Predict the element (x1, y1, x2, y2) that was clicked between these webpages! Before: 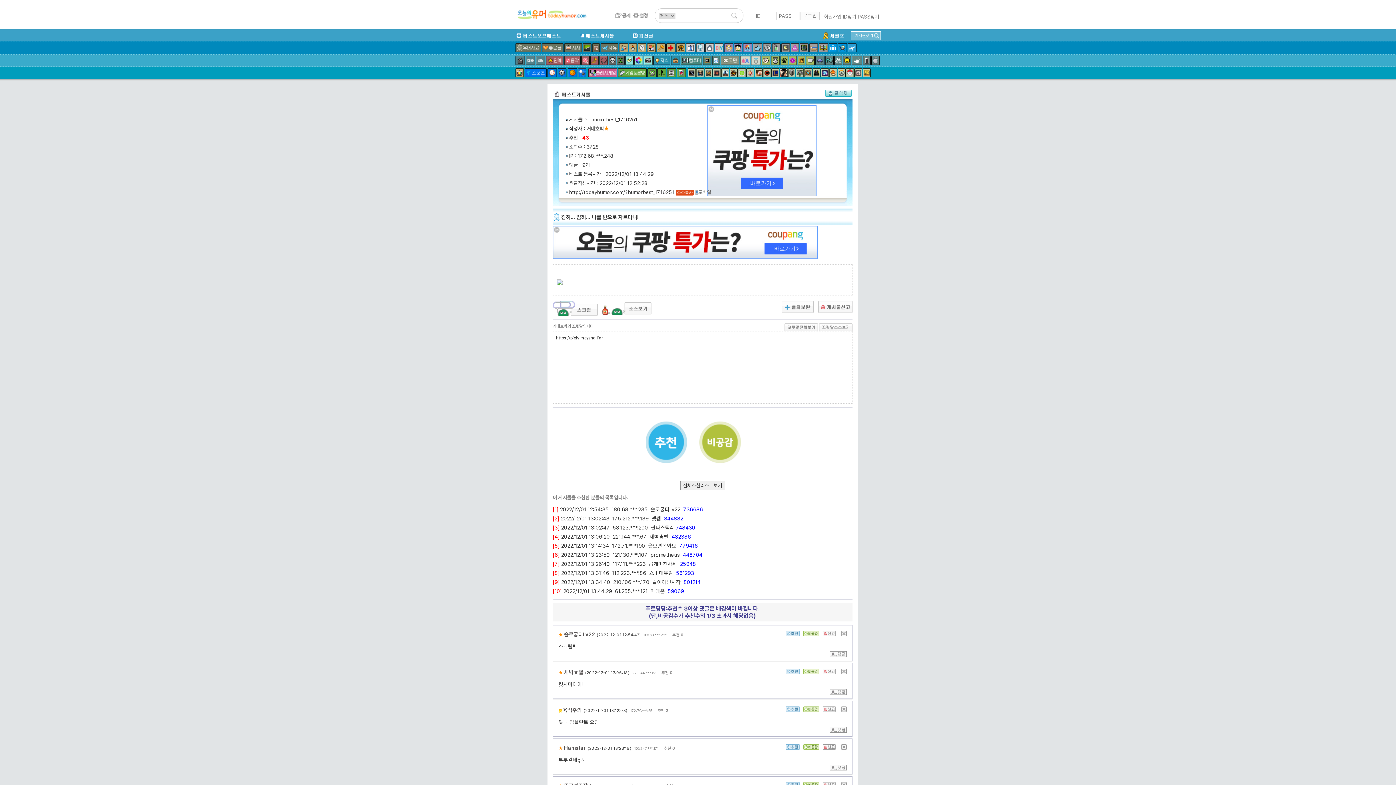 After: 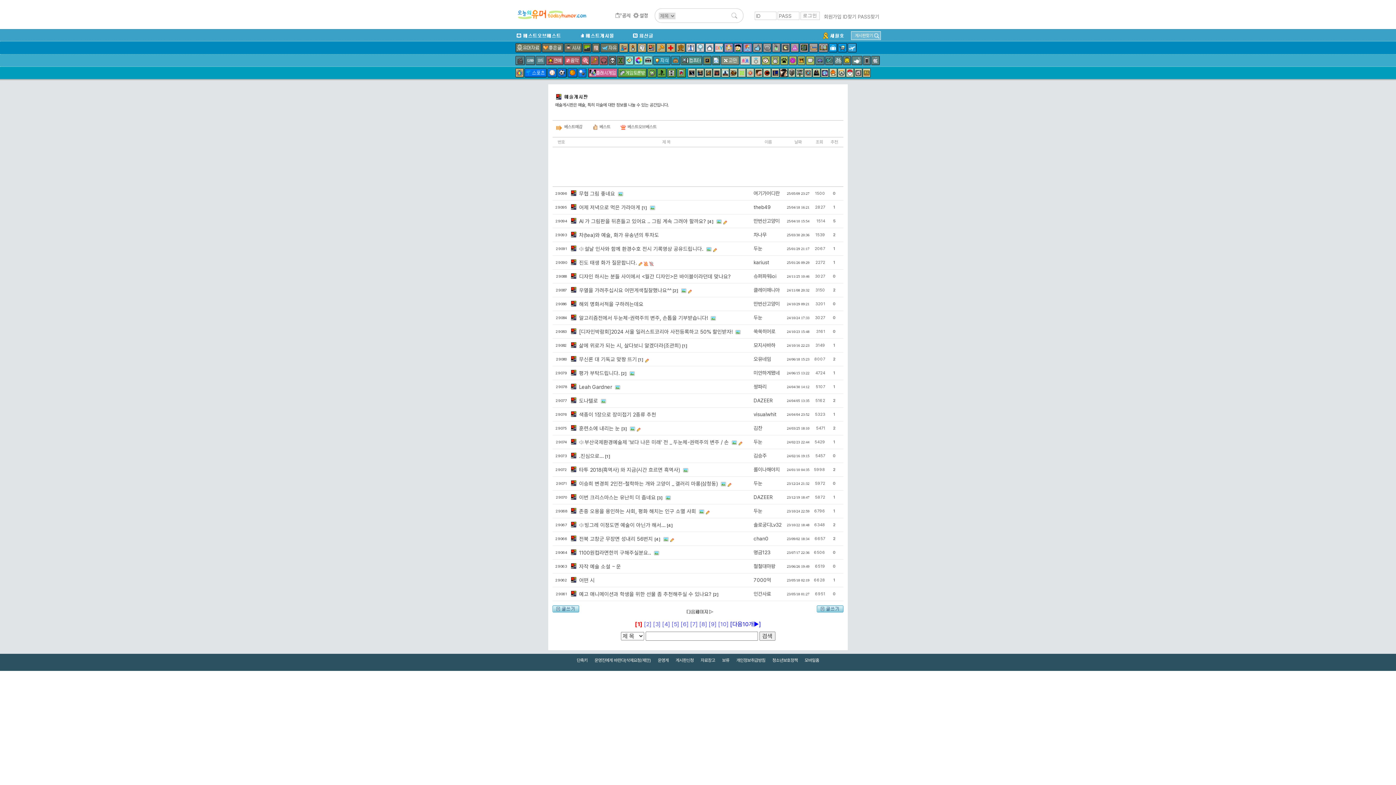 Action: bbox: (647, 43, 655, 52)